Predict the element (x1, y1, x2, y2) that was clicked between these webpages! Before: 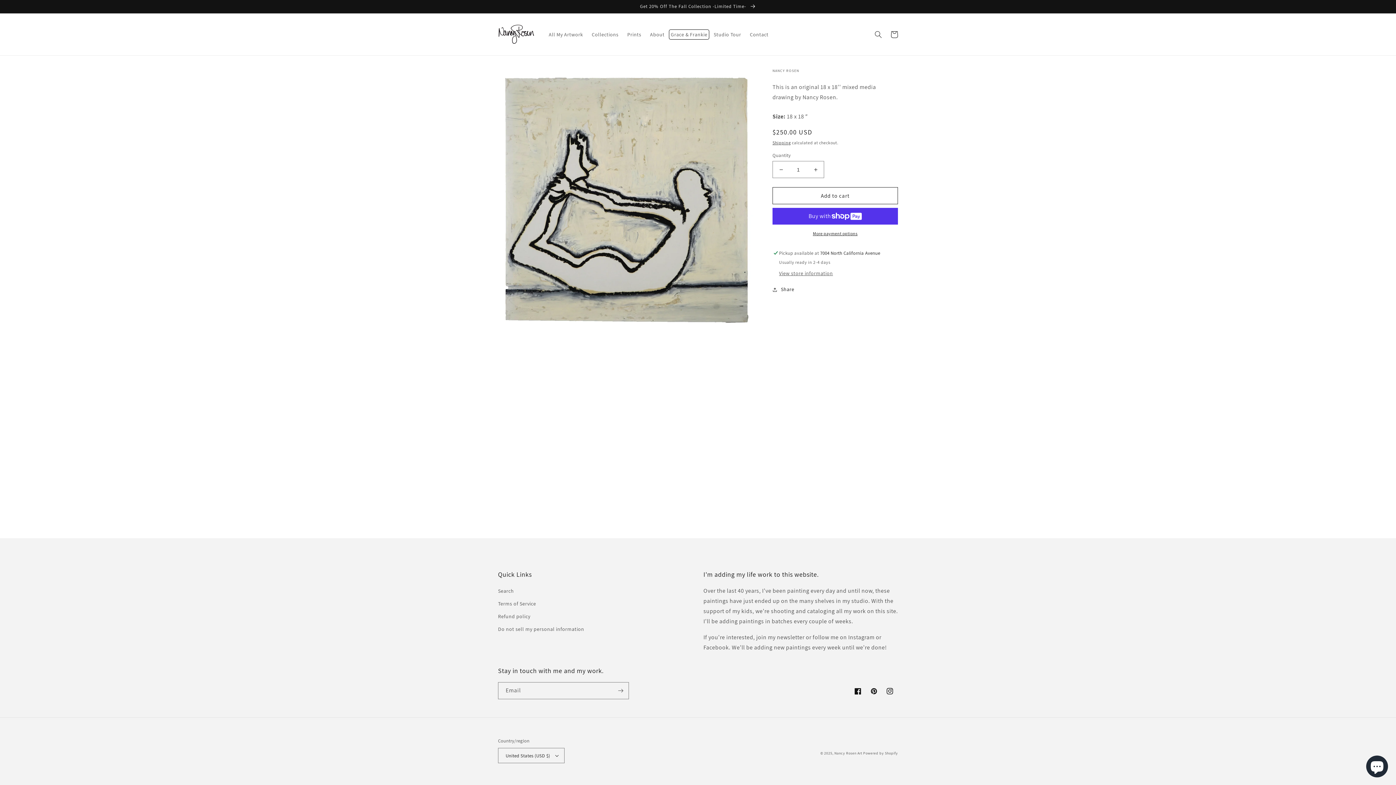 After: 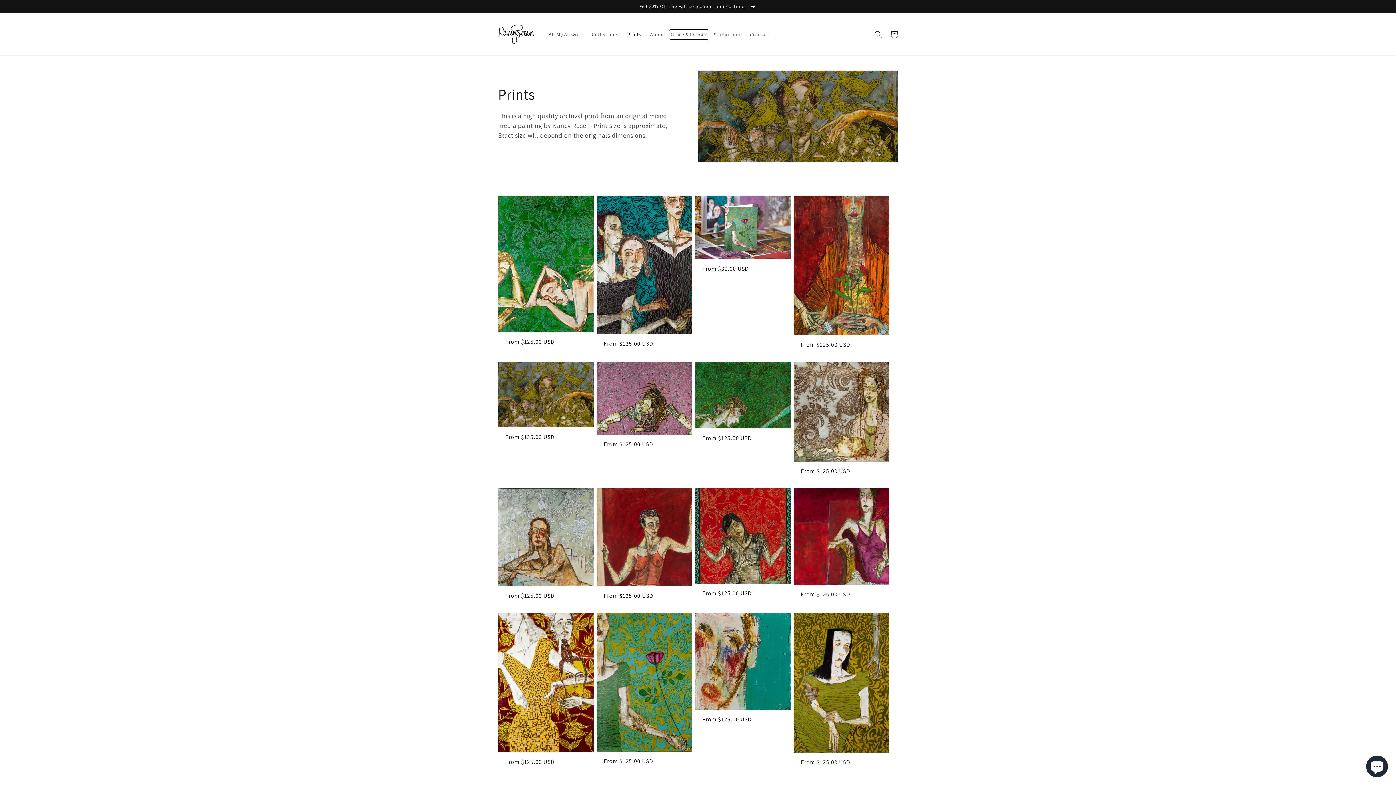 Action: bbox: (623, 26, 645, 42) label: Prints